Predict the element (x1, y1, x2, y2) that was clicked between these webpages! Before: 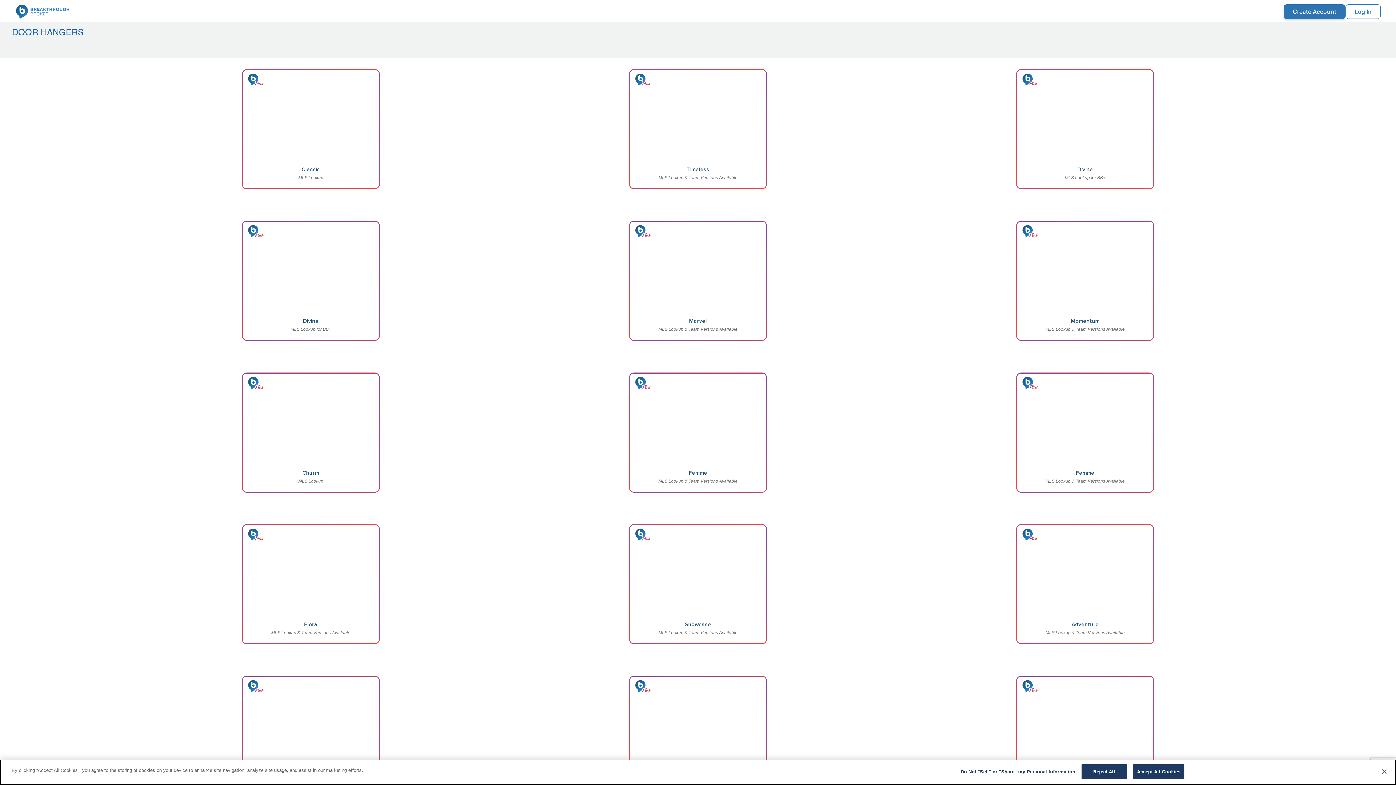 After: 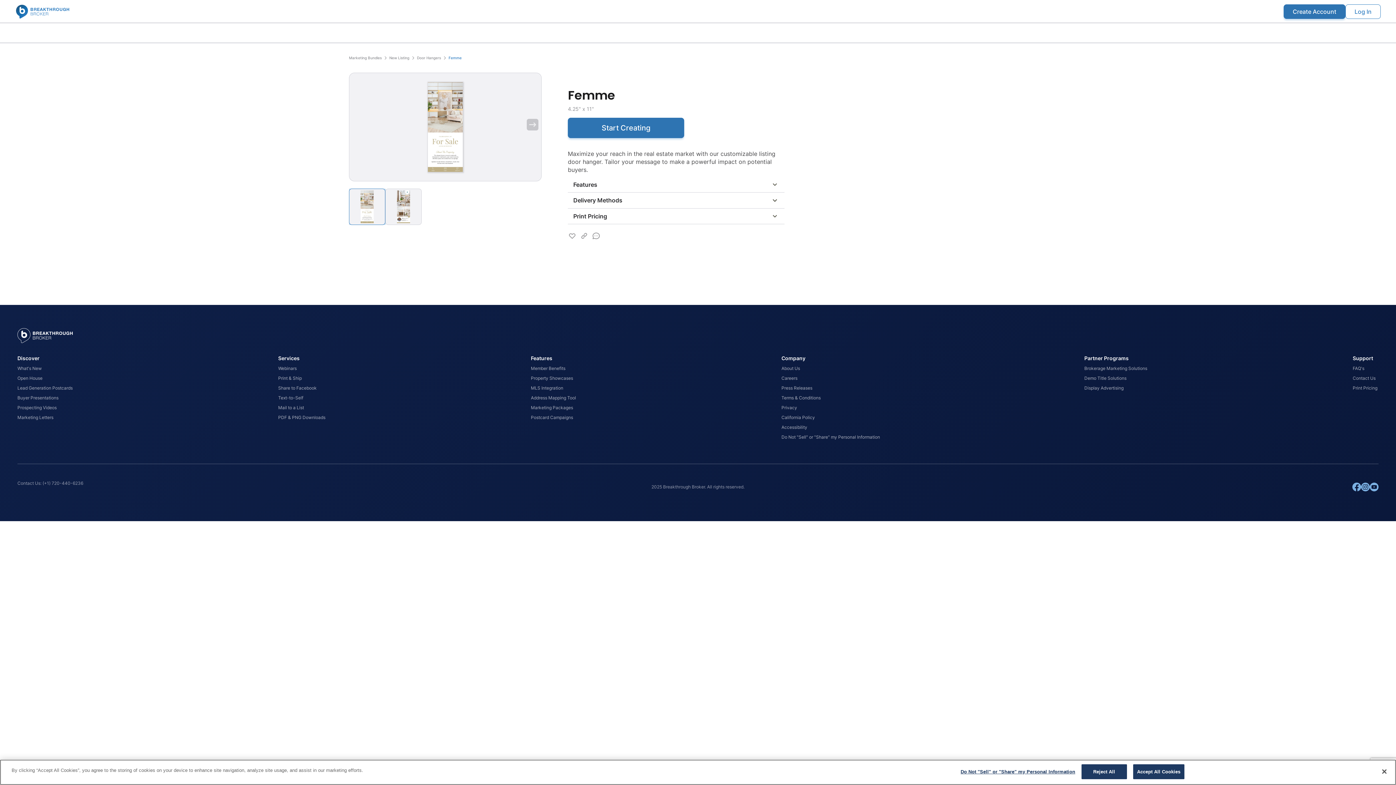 Action: label: Femme bbox: (688, 470, 707, 475)